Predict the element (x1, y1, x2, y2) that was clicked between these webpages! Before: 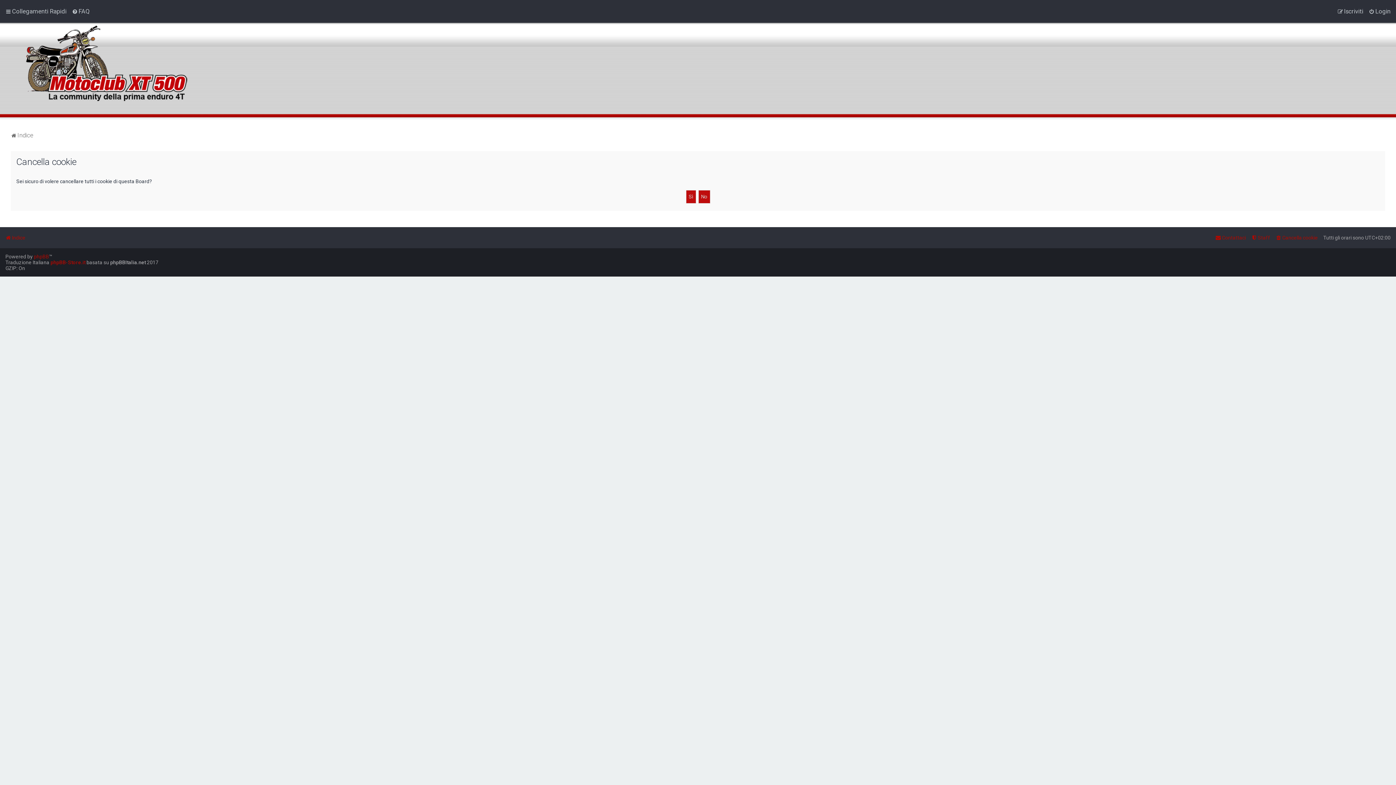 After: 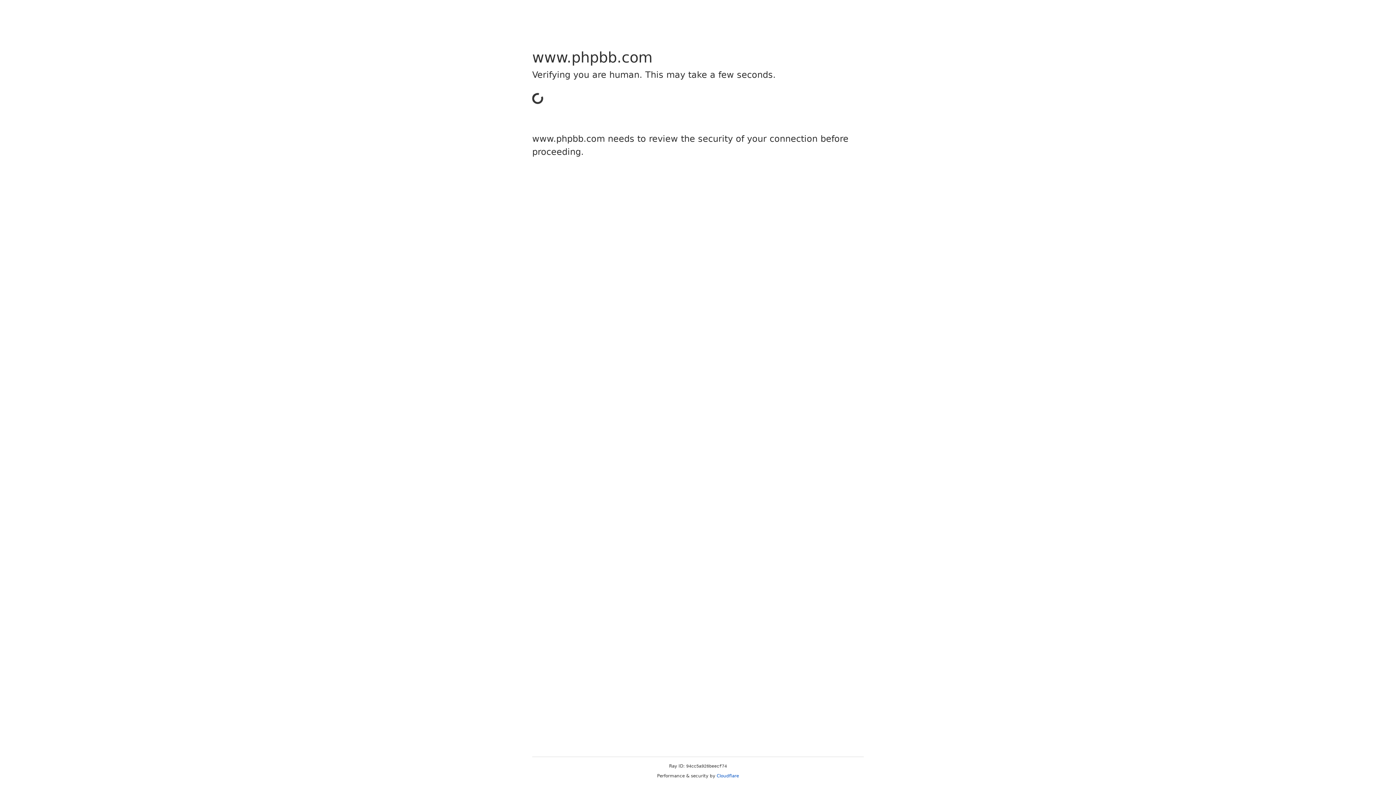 Action: bbox: (33, 253, 49, 259) label: phpBB